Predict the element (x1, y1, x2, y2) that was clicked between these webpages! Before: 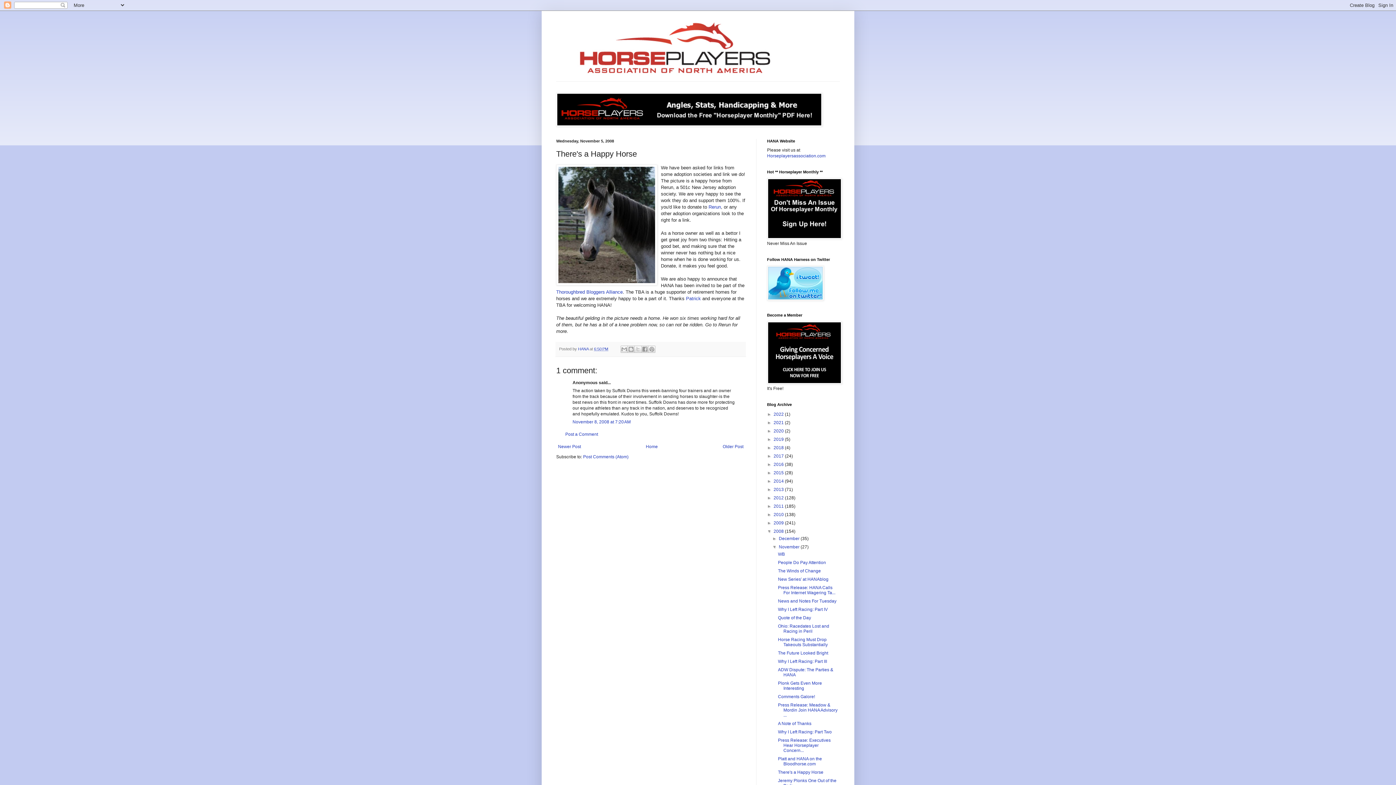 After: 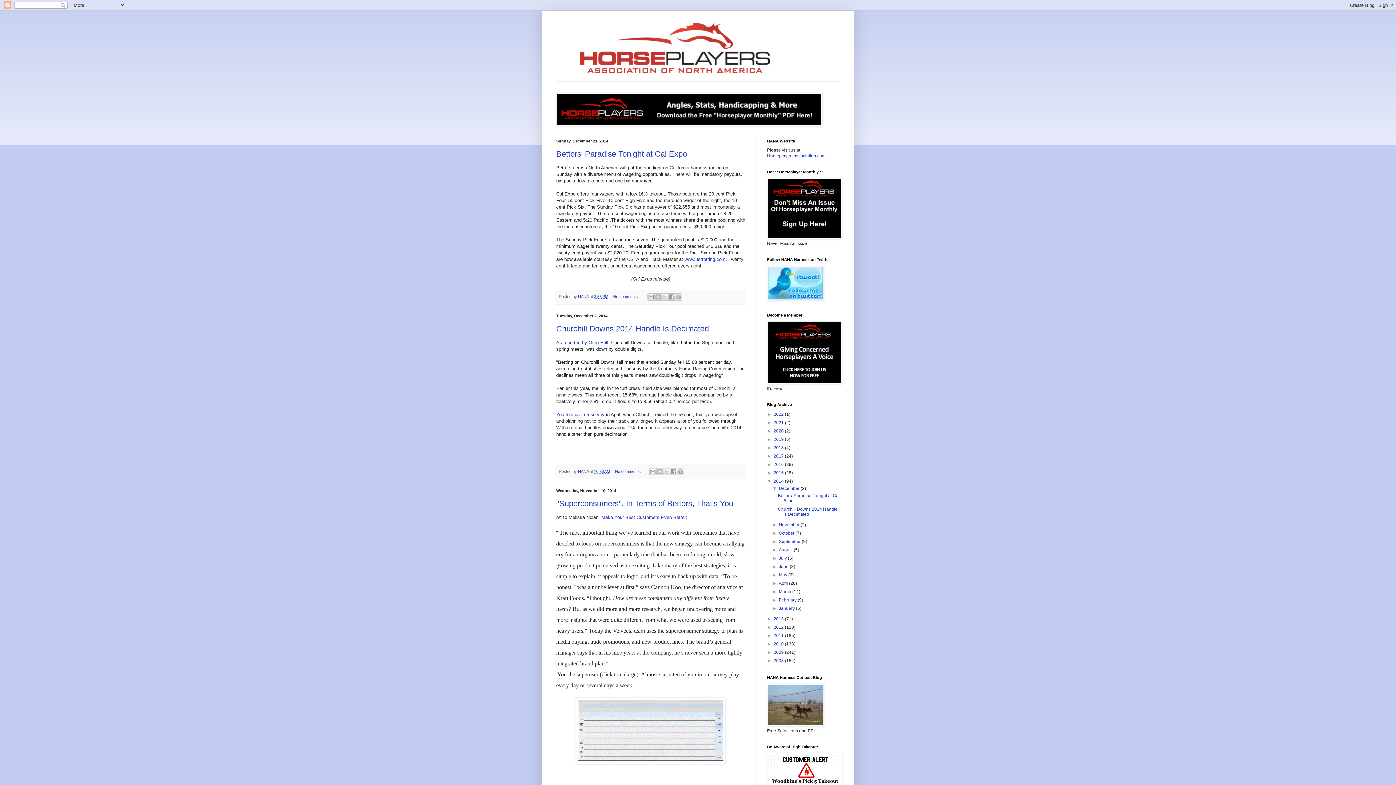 Action: label: 2014  bbox: (773, 478, 785, 484)